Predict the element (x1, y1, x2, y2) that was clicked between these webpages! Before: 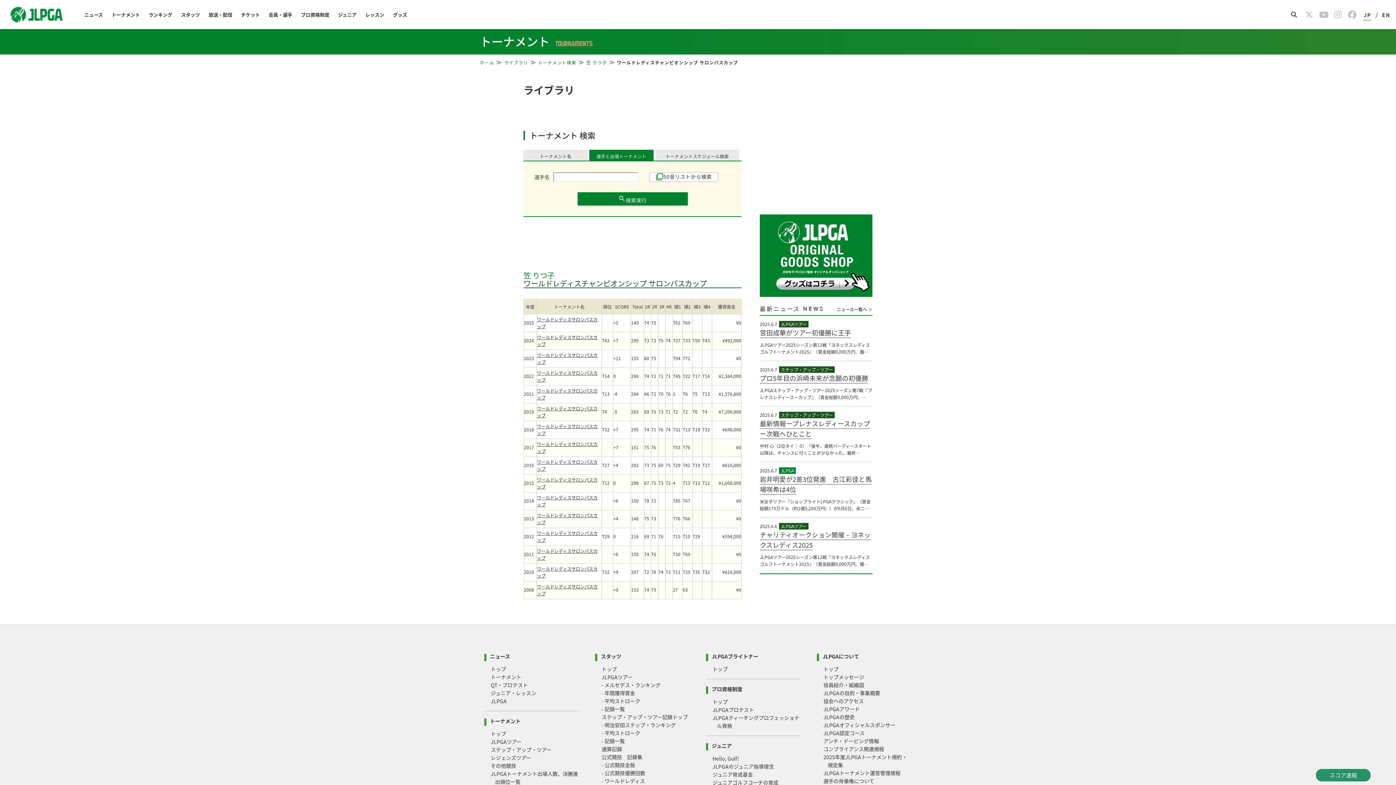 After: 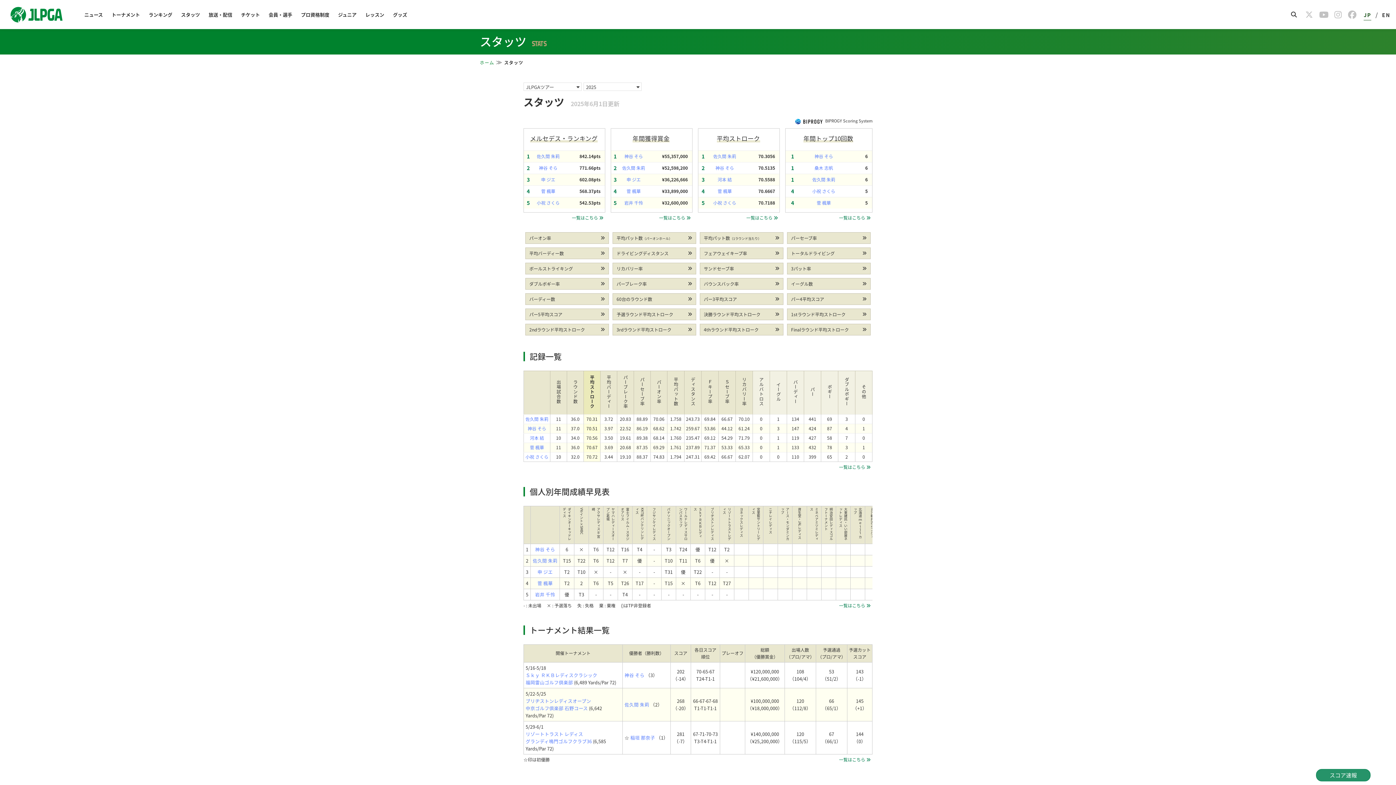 Action: bbox: (601, 665, 617, 673) label: トップ